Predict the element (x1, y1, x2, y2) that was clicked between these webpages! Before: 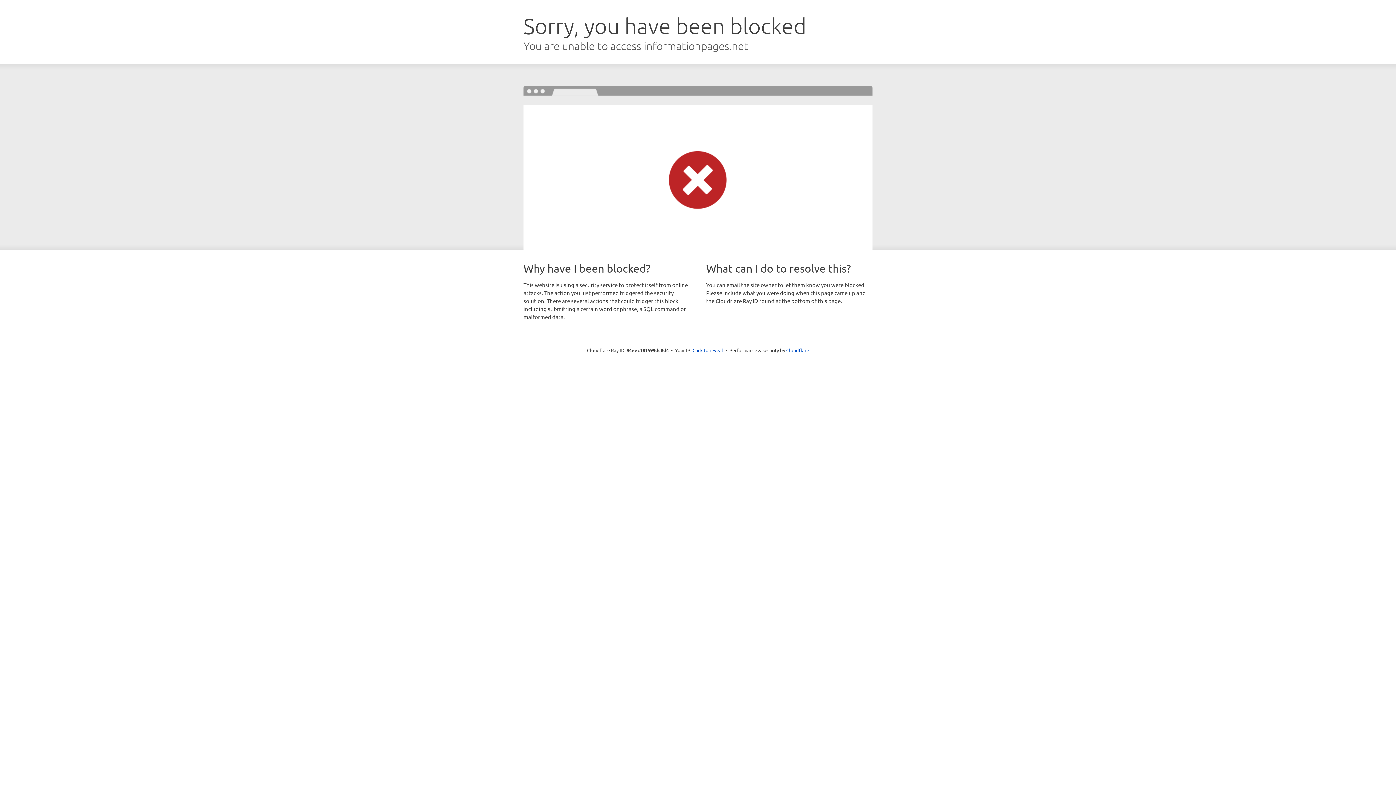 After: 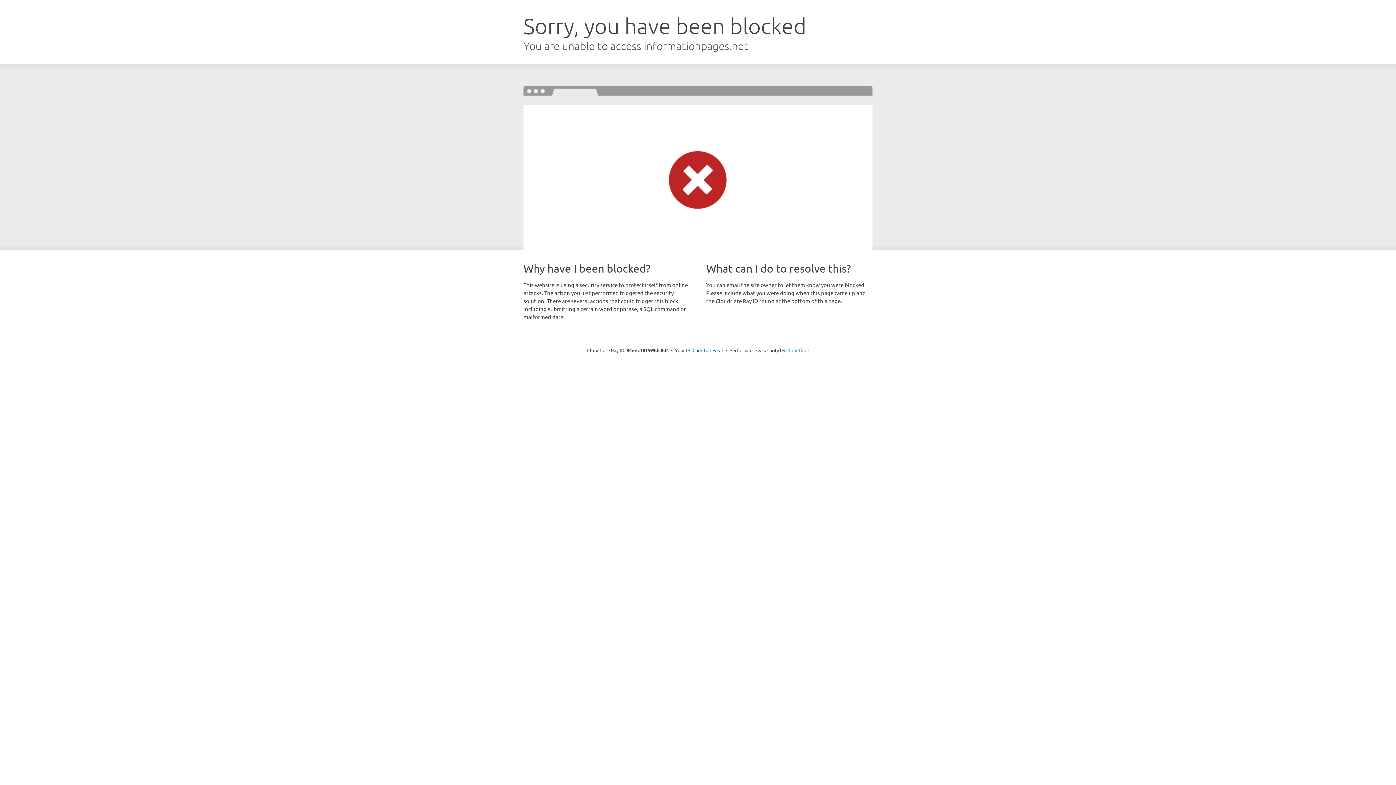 Action: label: Cloudflare bbox: (786, 347, 809, 353)